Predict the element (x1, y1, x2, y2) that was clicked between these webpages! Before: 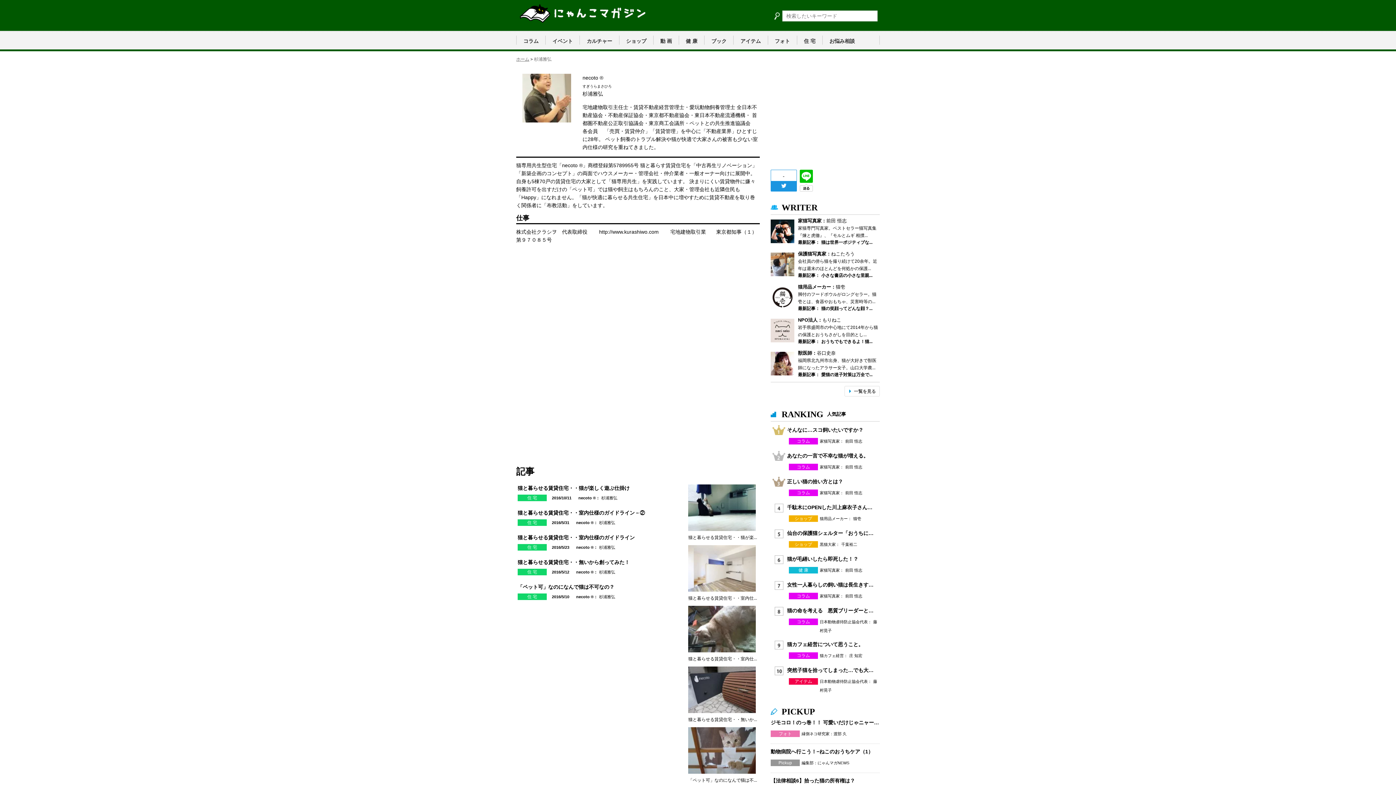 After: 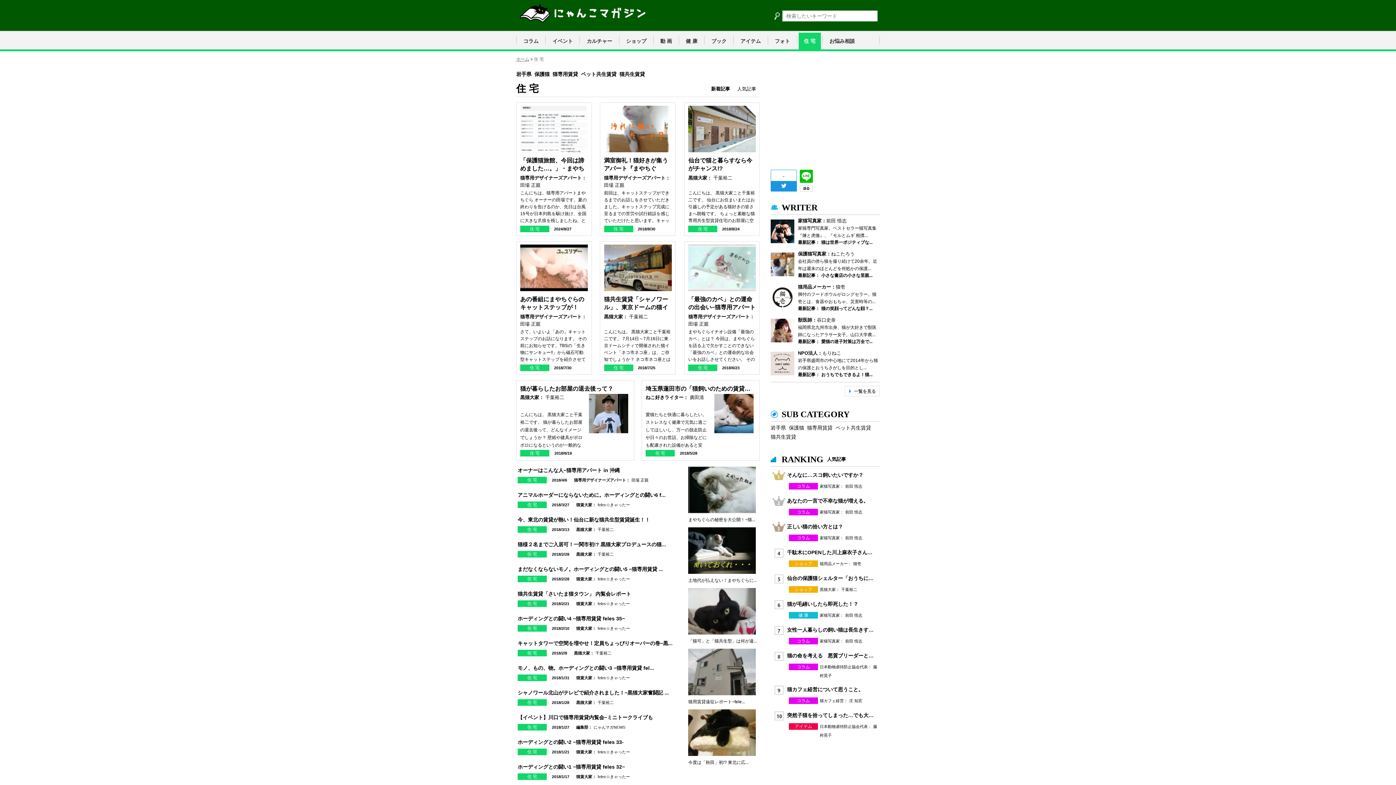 Action: label: 住 宅 bbox: (798, 32, 821, 49)